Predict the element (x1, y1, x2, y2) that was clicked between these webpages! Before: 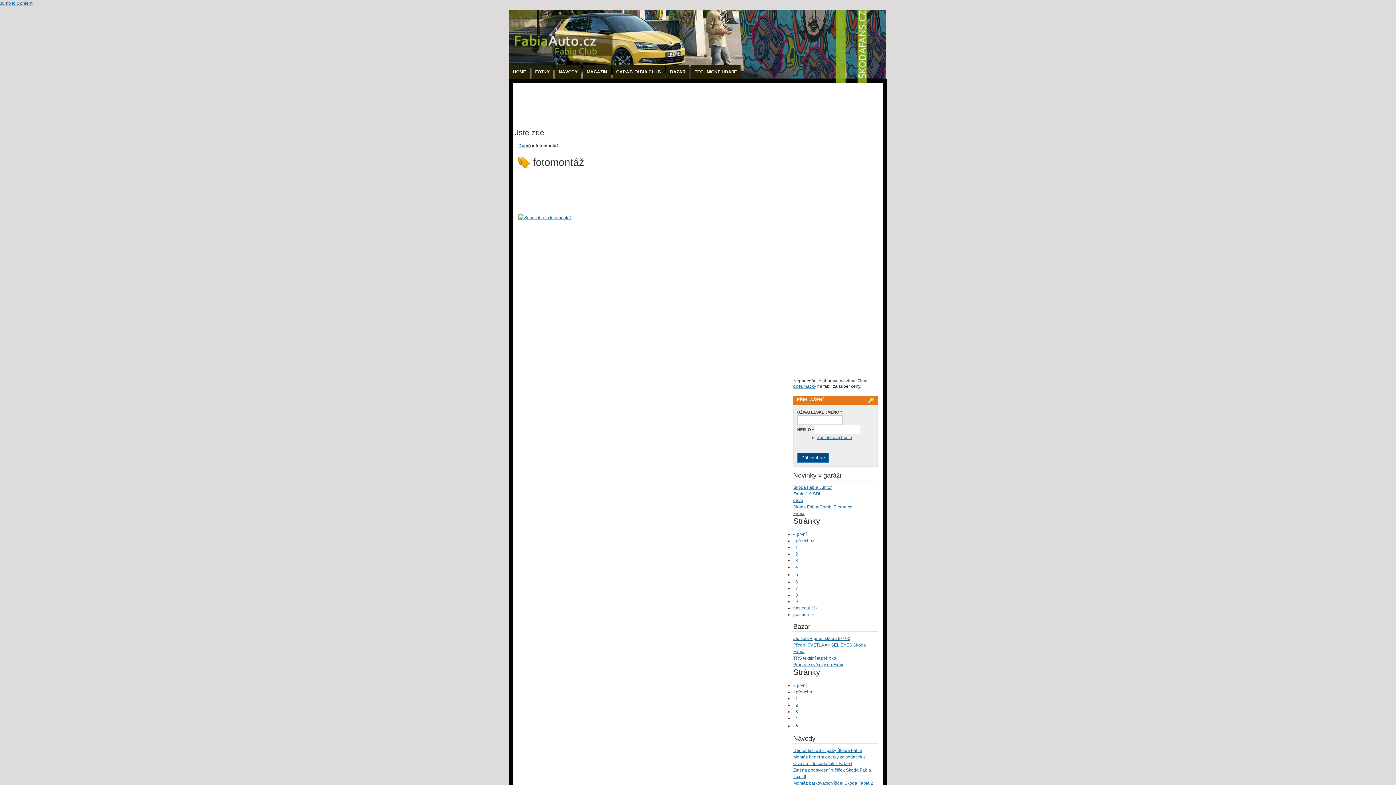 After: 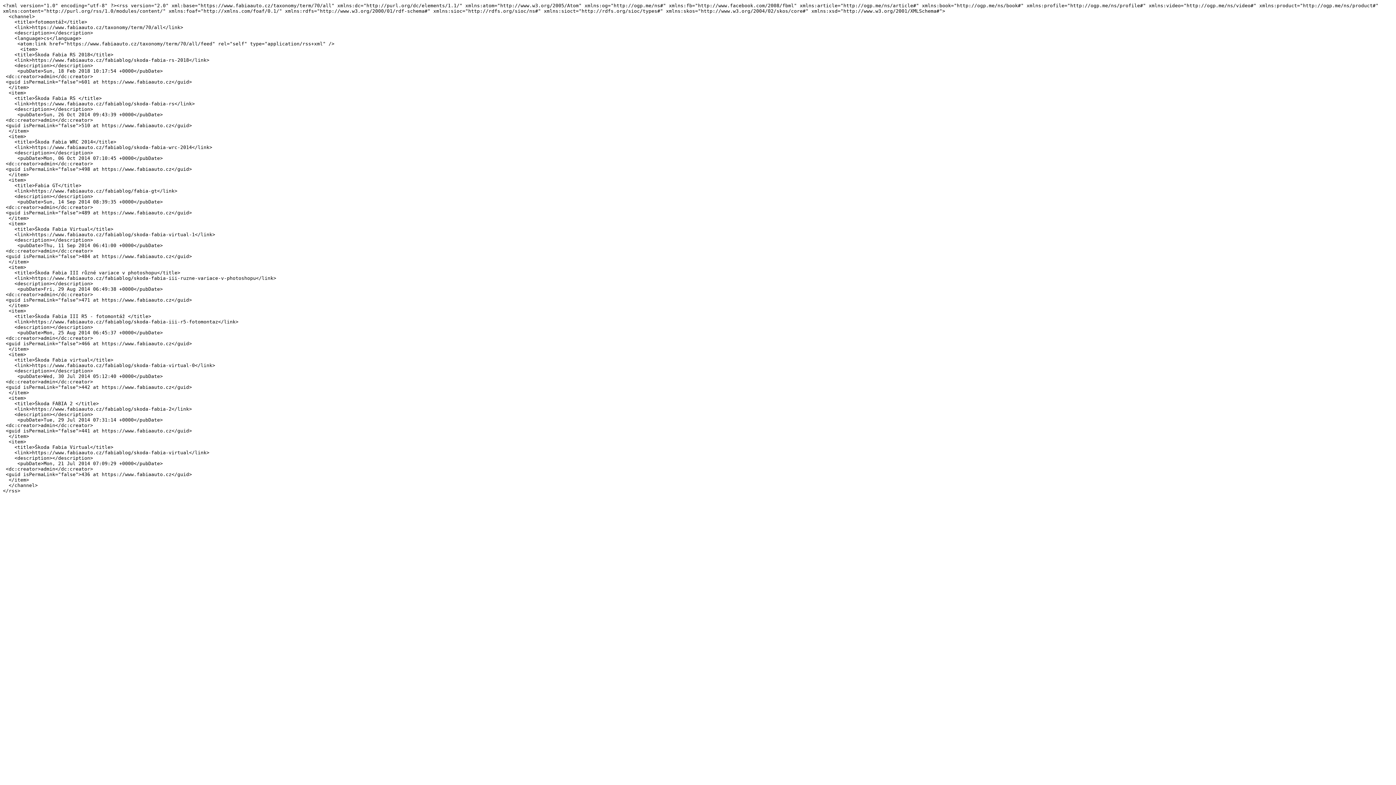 Action: bbox: (518, 215, 572, 220)